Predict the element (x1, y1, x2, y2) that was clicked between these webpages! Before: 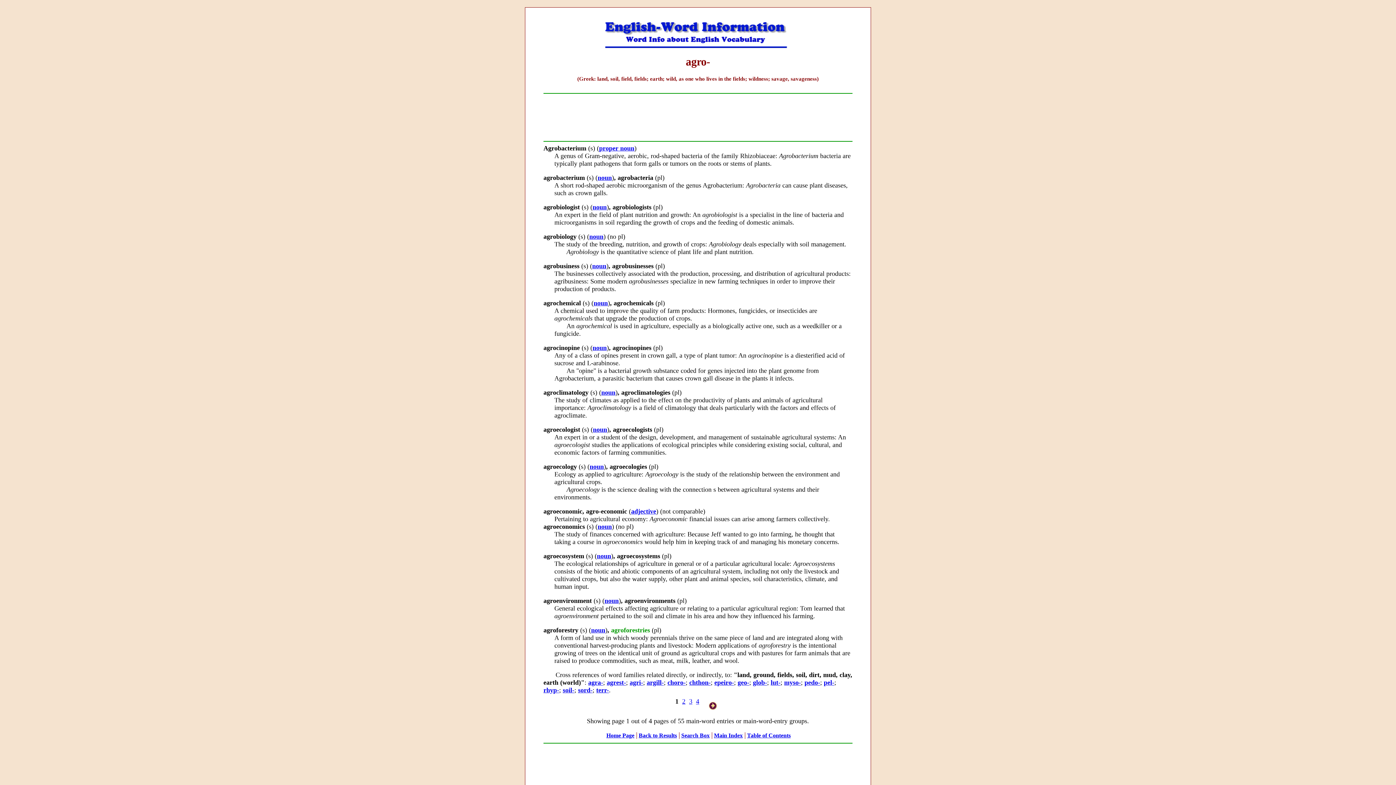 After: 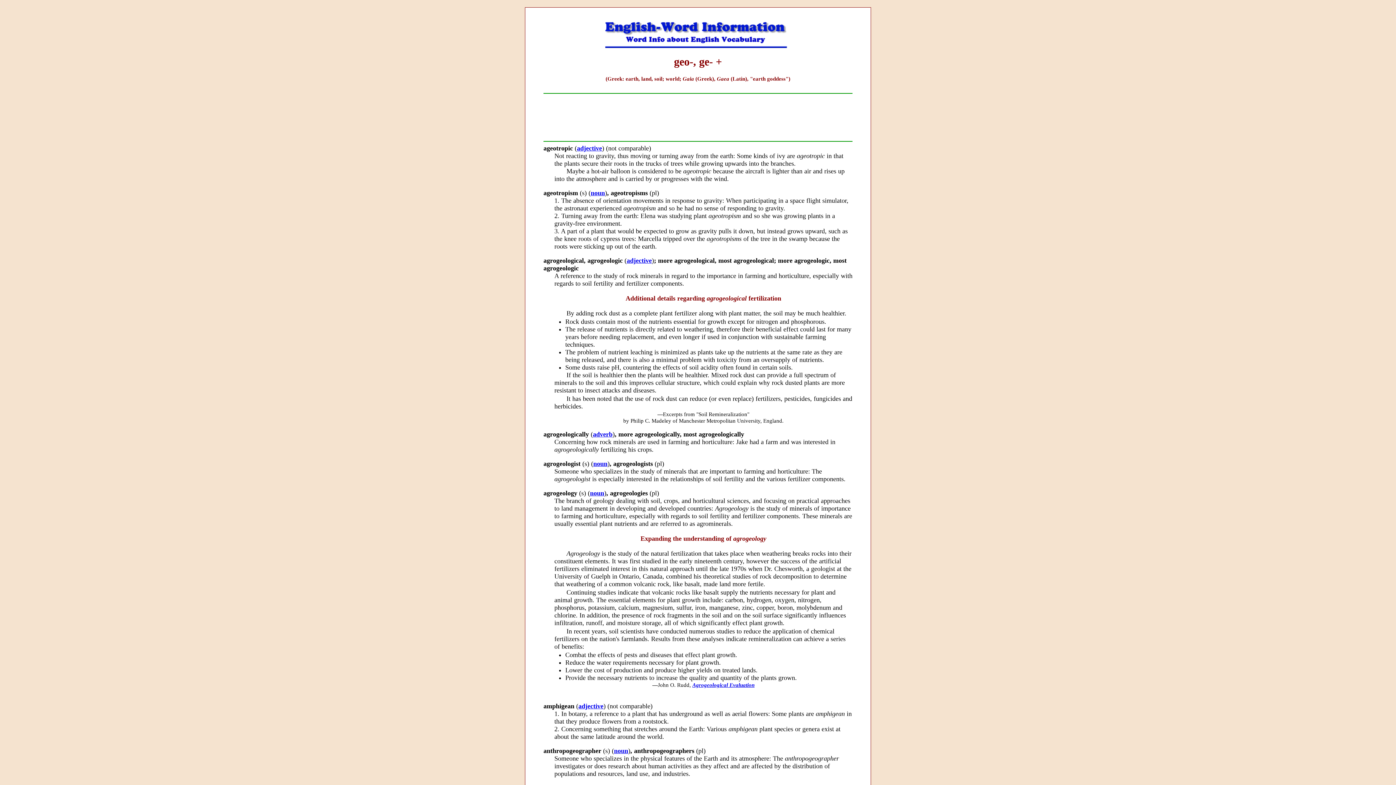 Action: bbox: (737, 679, 749, 686) label: geo-